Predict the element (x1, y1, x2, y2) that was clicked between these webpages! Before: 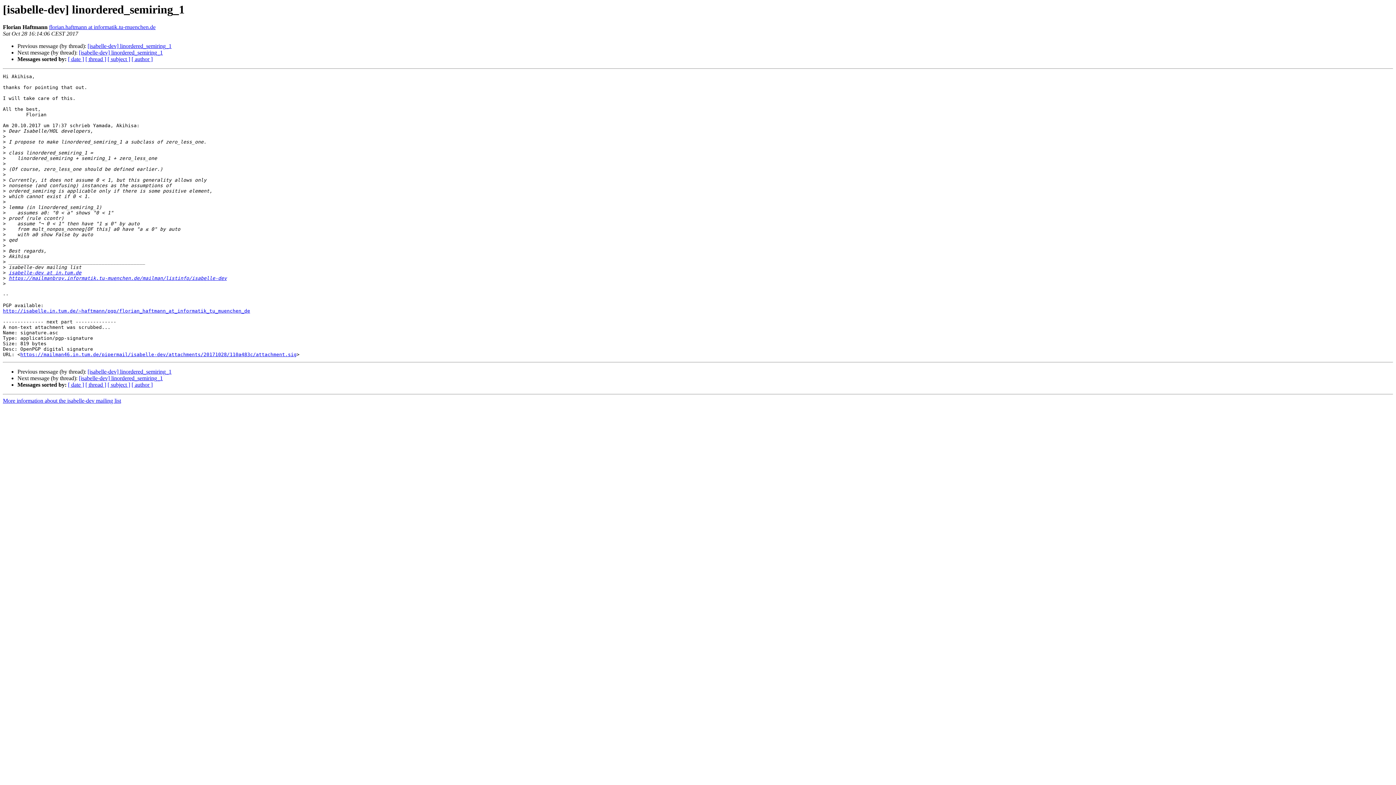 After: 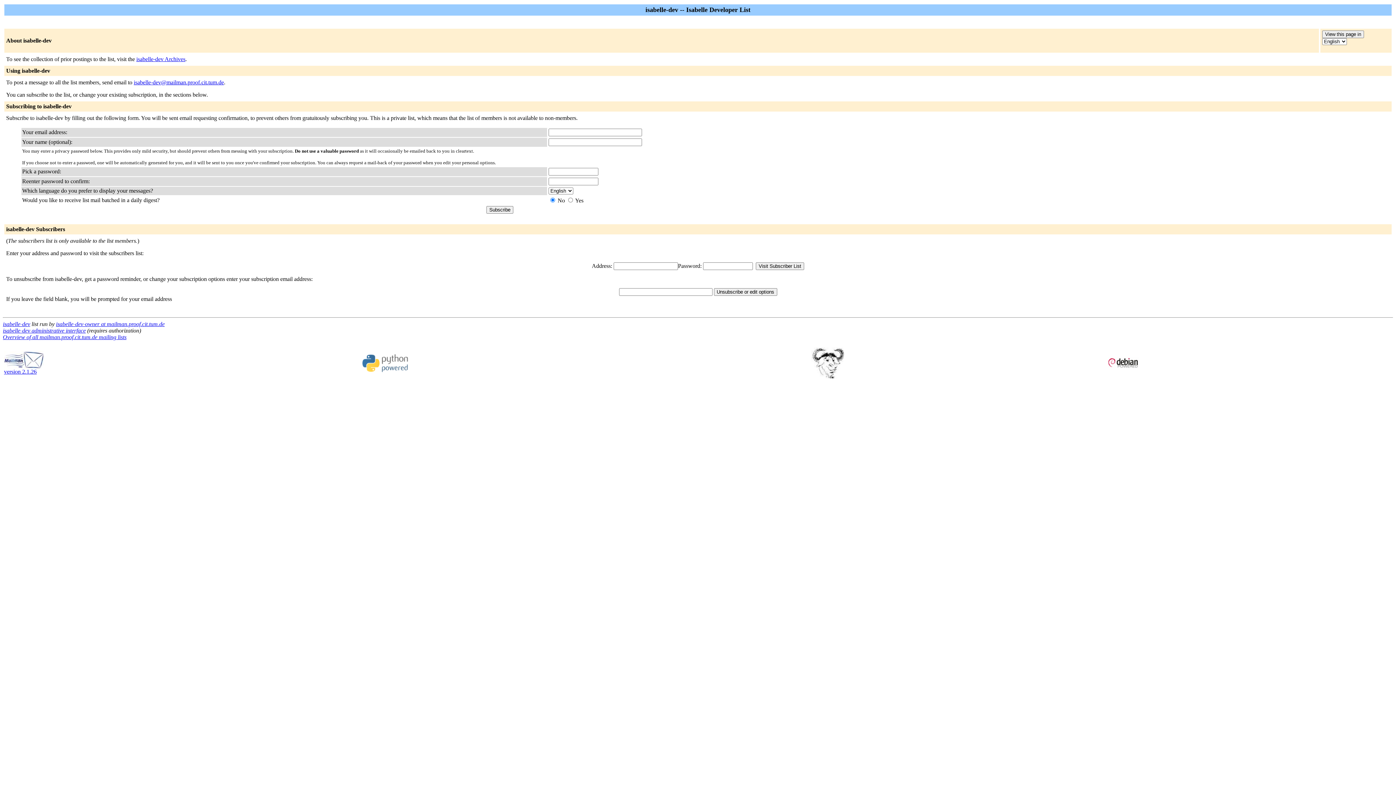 Action: bbox: (8, 270, 81, 275) label: isabelle-dev at in.tum.de